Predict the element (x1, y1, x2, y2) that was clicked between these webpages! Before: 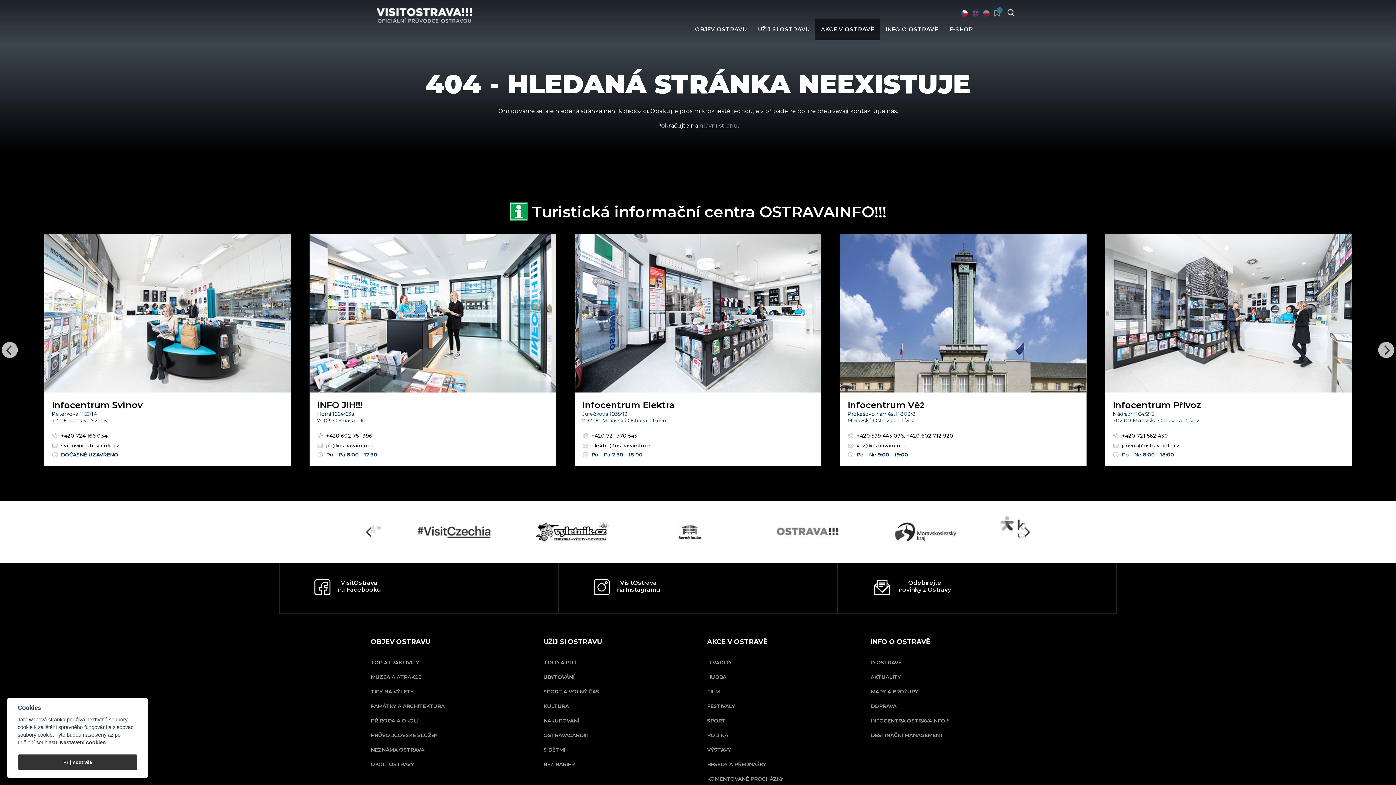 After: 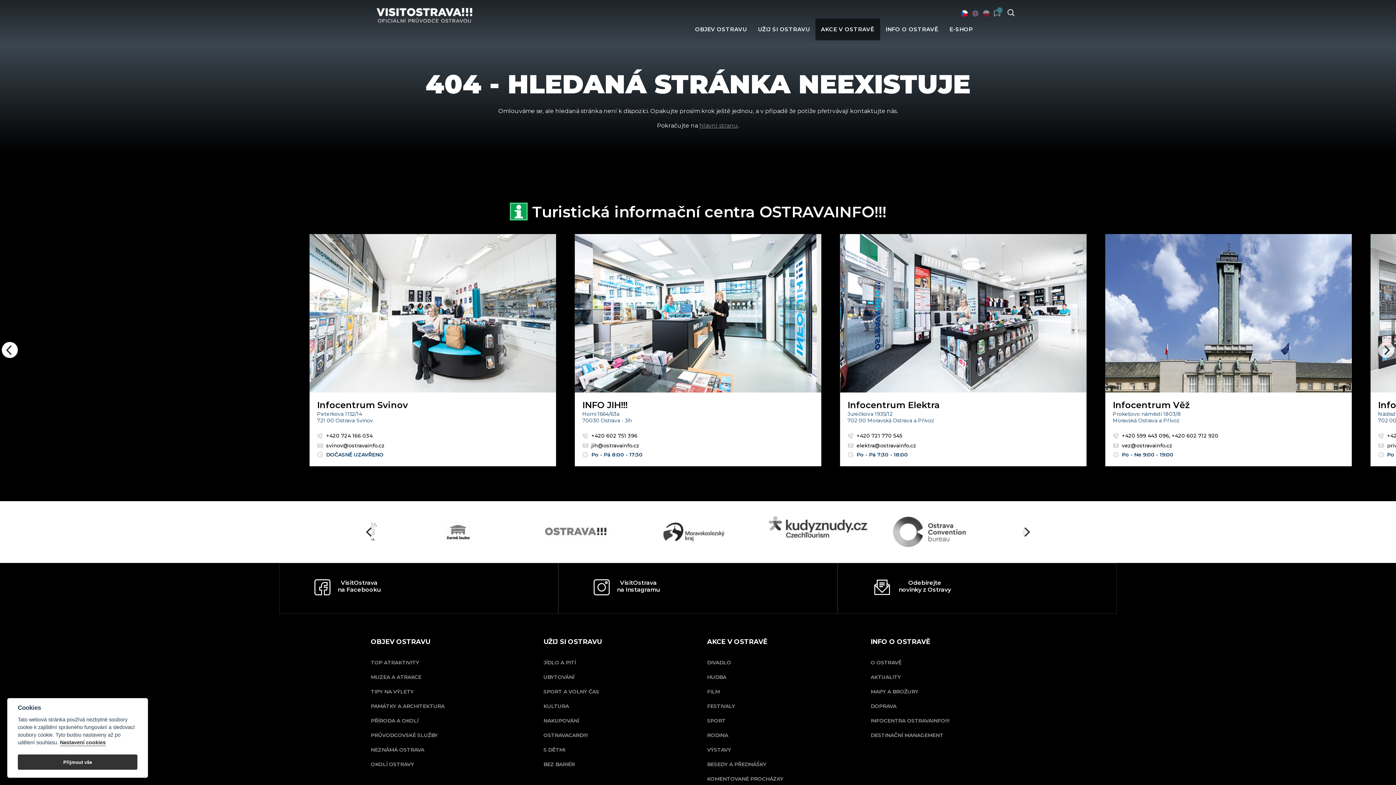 Action: label: Previous bbox: (1, 342, 17, 358)